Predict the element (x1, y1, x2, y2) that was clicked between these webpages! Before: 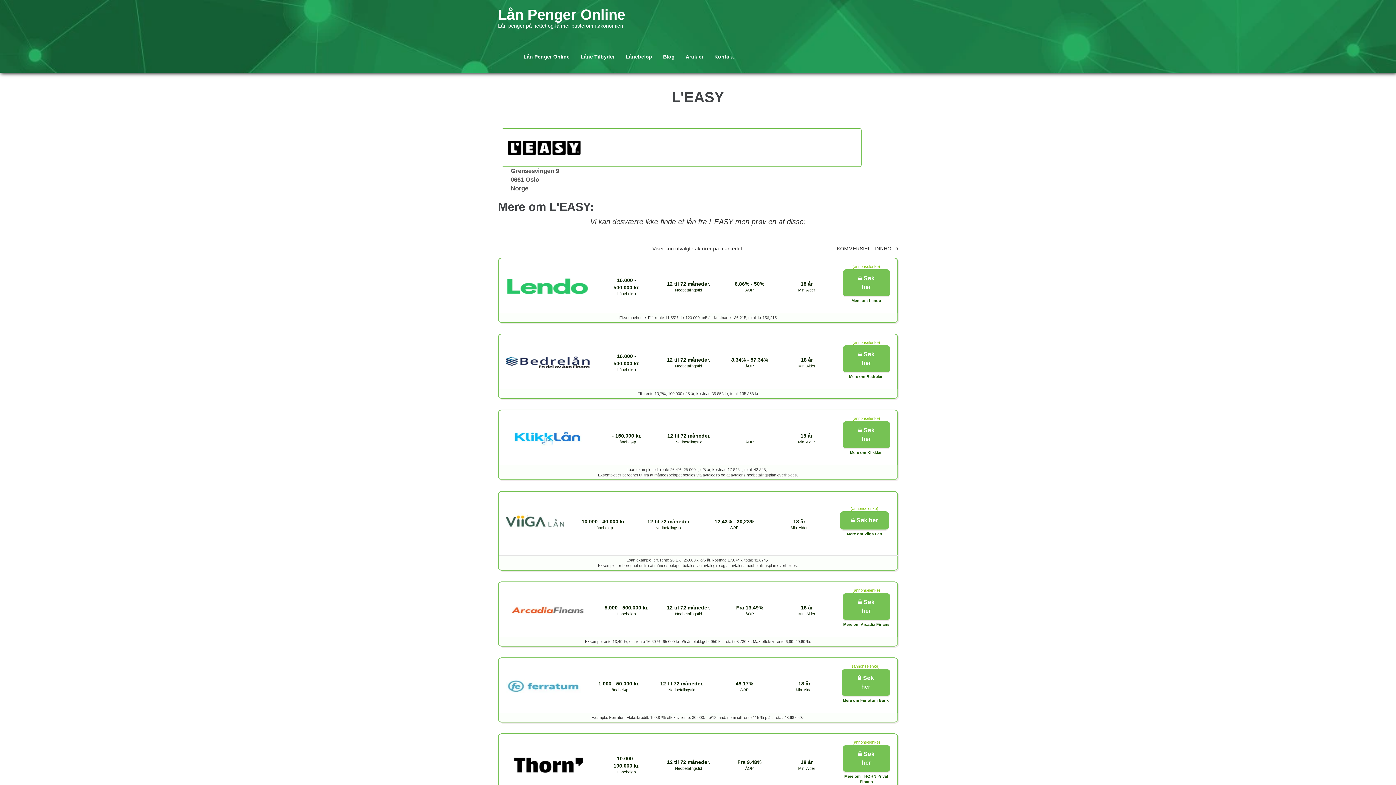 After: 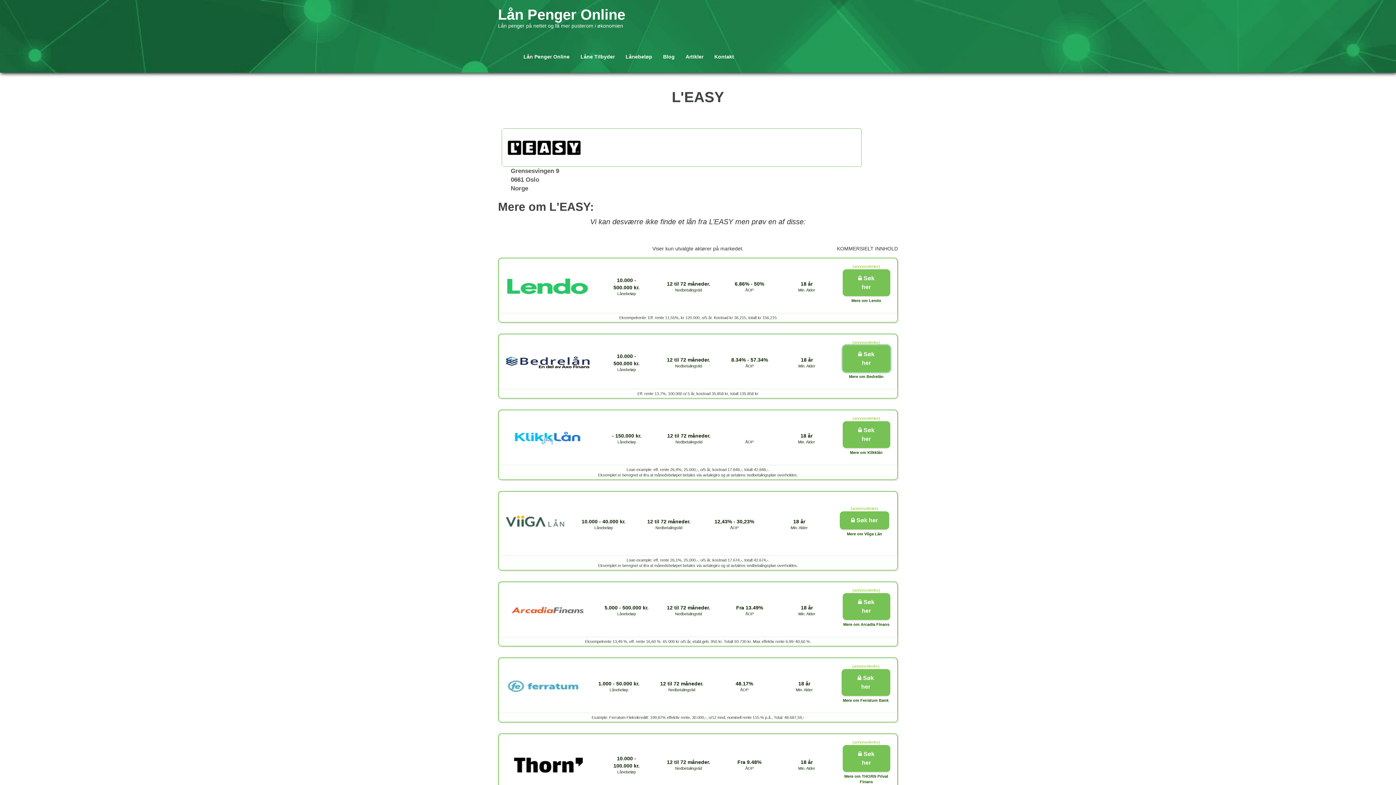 Action: bbox: (842, 355, 890, 361) label: Søk her